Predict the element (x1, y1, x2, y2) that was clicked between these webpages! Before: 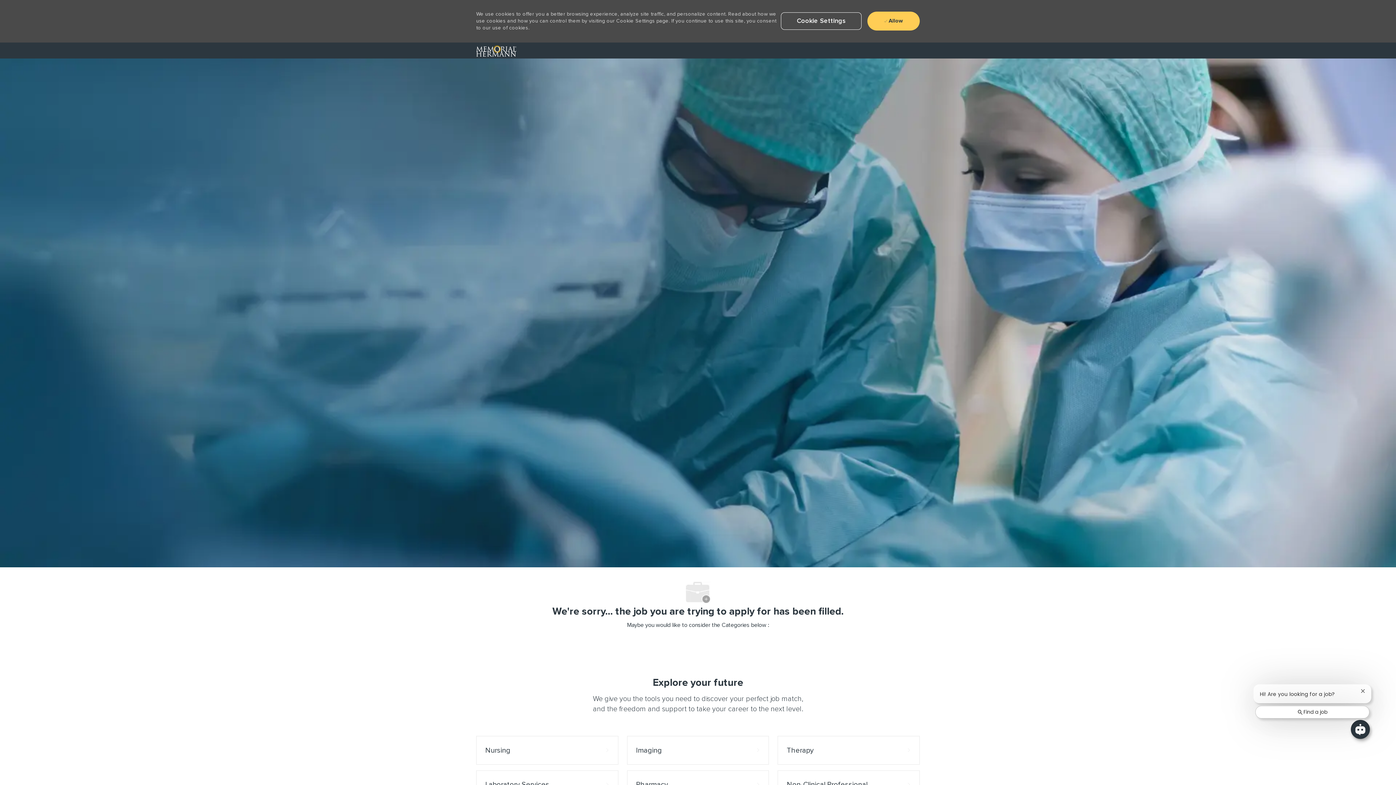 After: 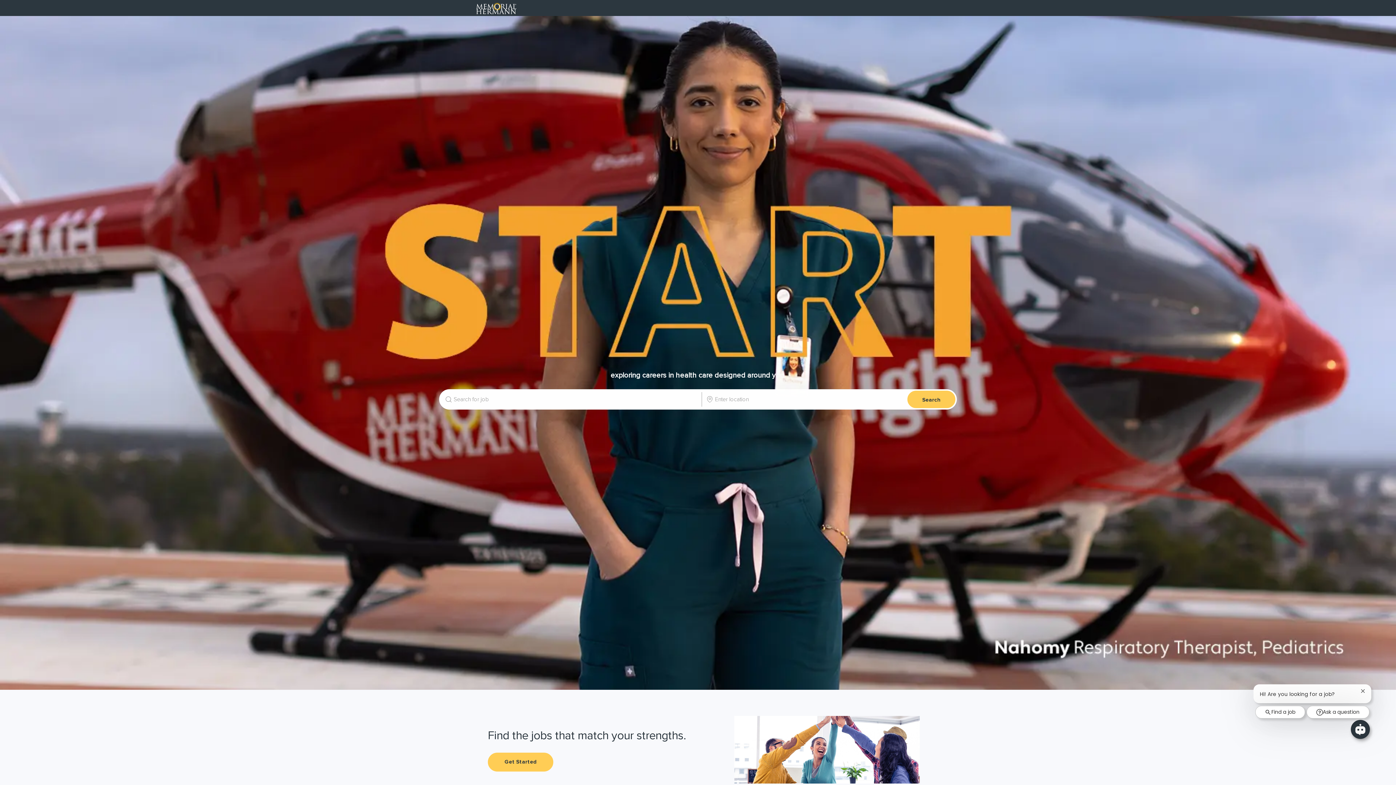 Action: bbox: (476, 5, 516, 10) label: Company Logo